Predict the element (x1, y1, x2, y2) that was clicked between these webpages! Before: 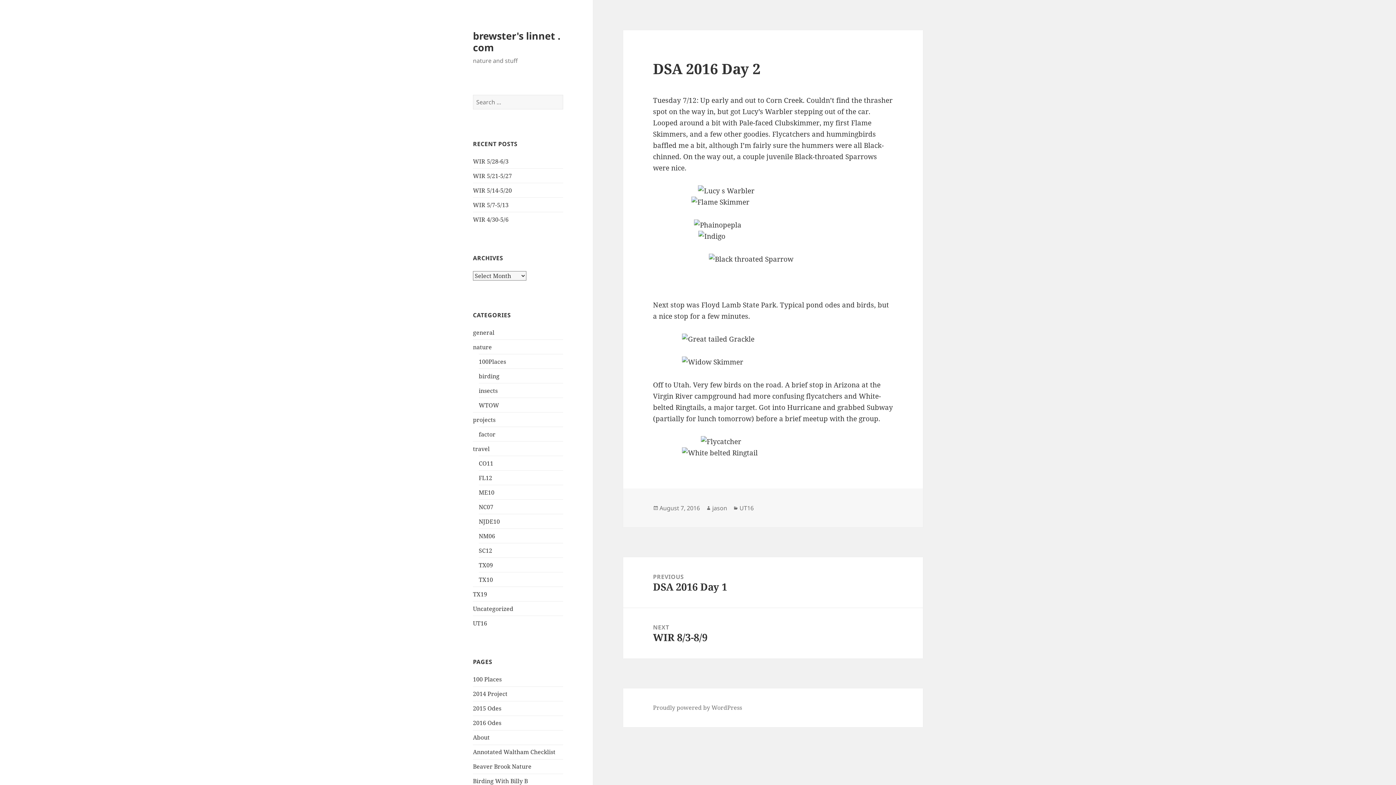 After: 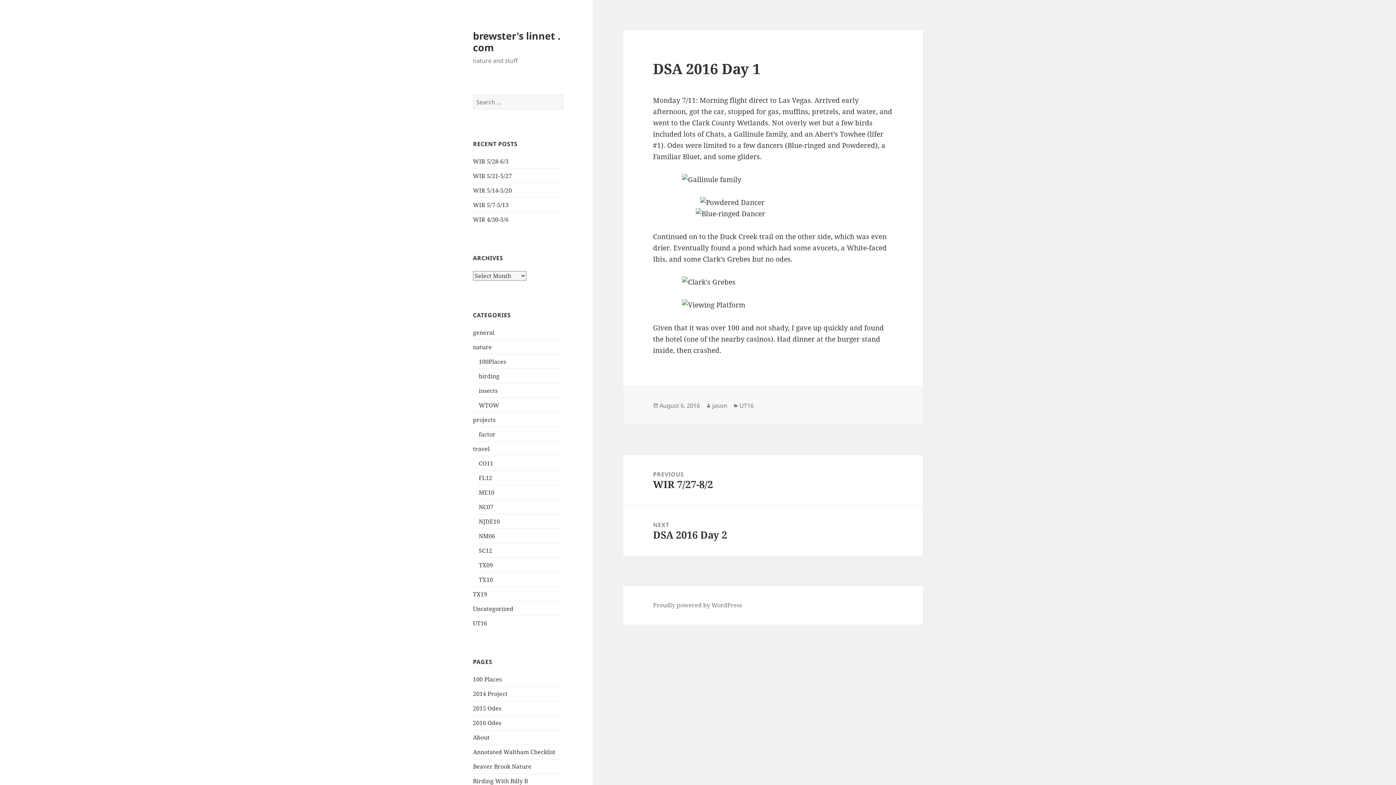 Action: bbox: (623, 557, 923, 608) label: PREVIOUS
Previous post:
DSA 2016 Day 1